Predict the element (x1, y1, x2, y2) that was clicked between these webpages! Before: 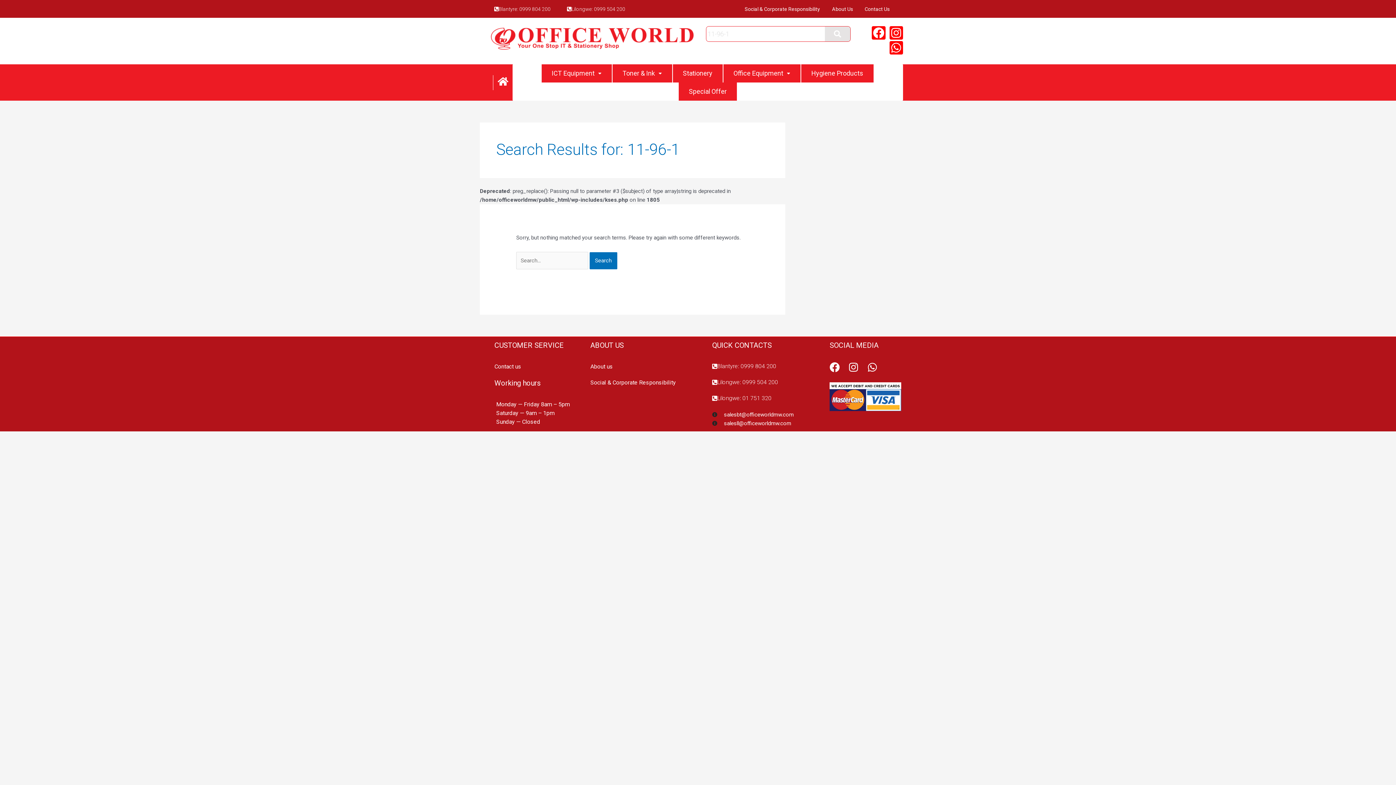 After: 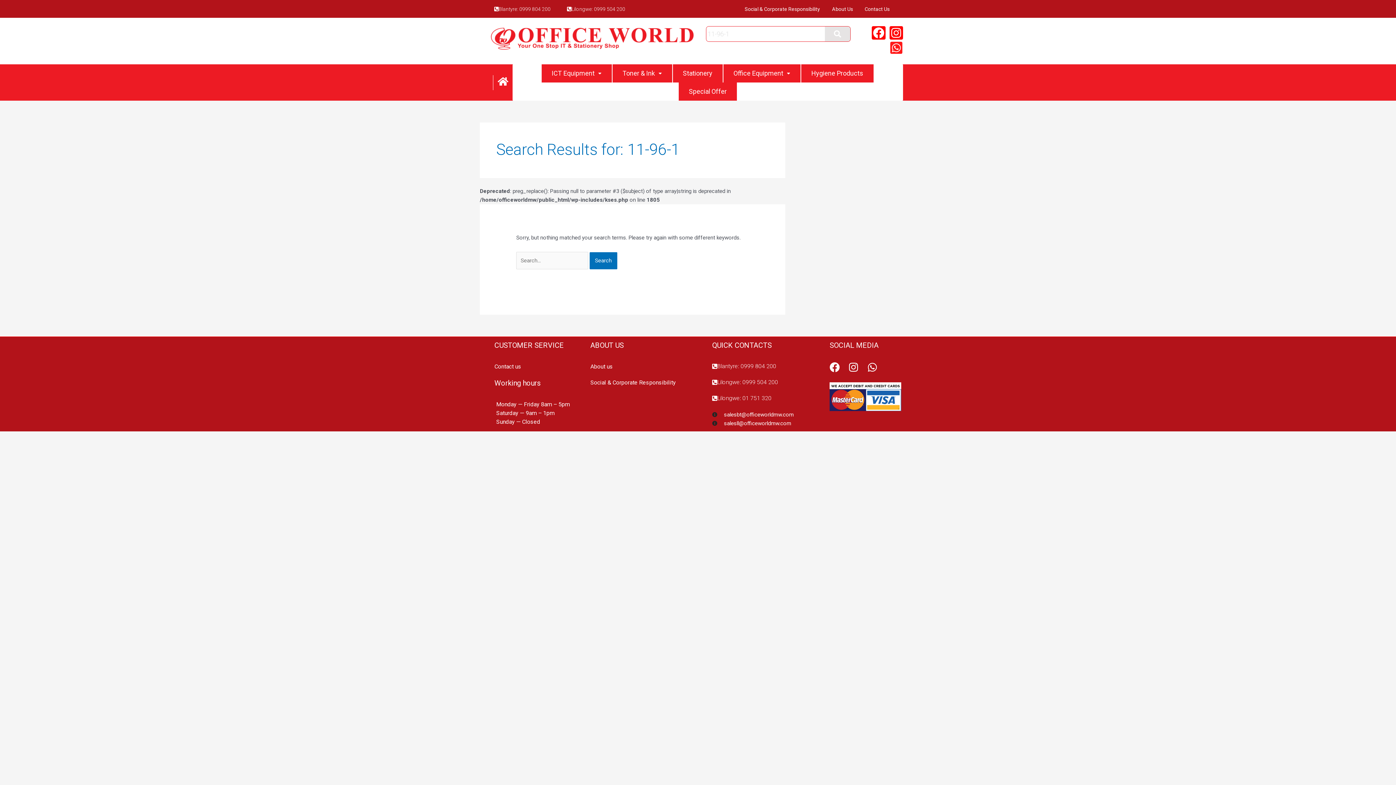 Action: bbox: (889, 41, 903, 54) label: Whatsapp